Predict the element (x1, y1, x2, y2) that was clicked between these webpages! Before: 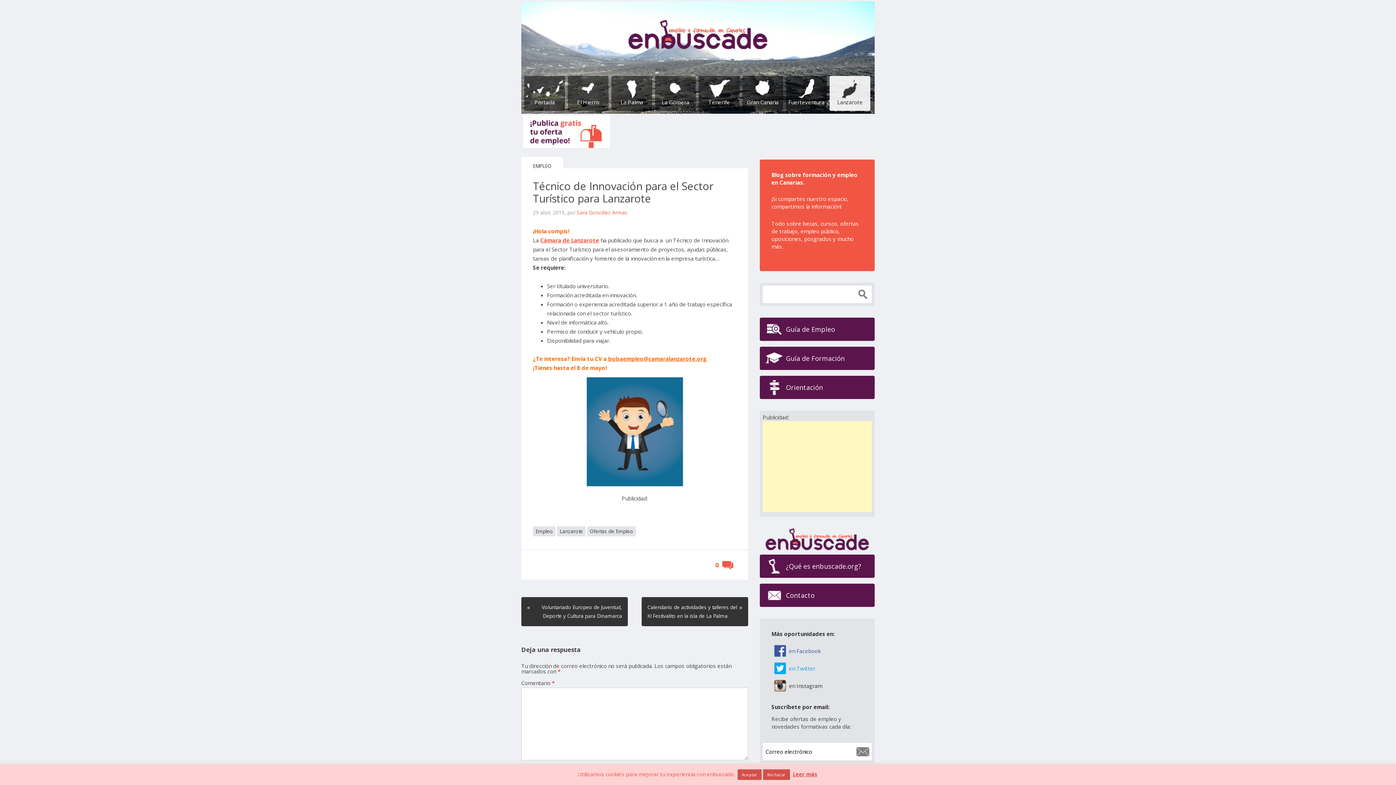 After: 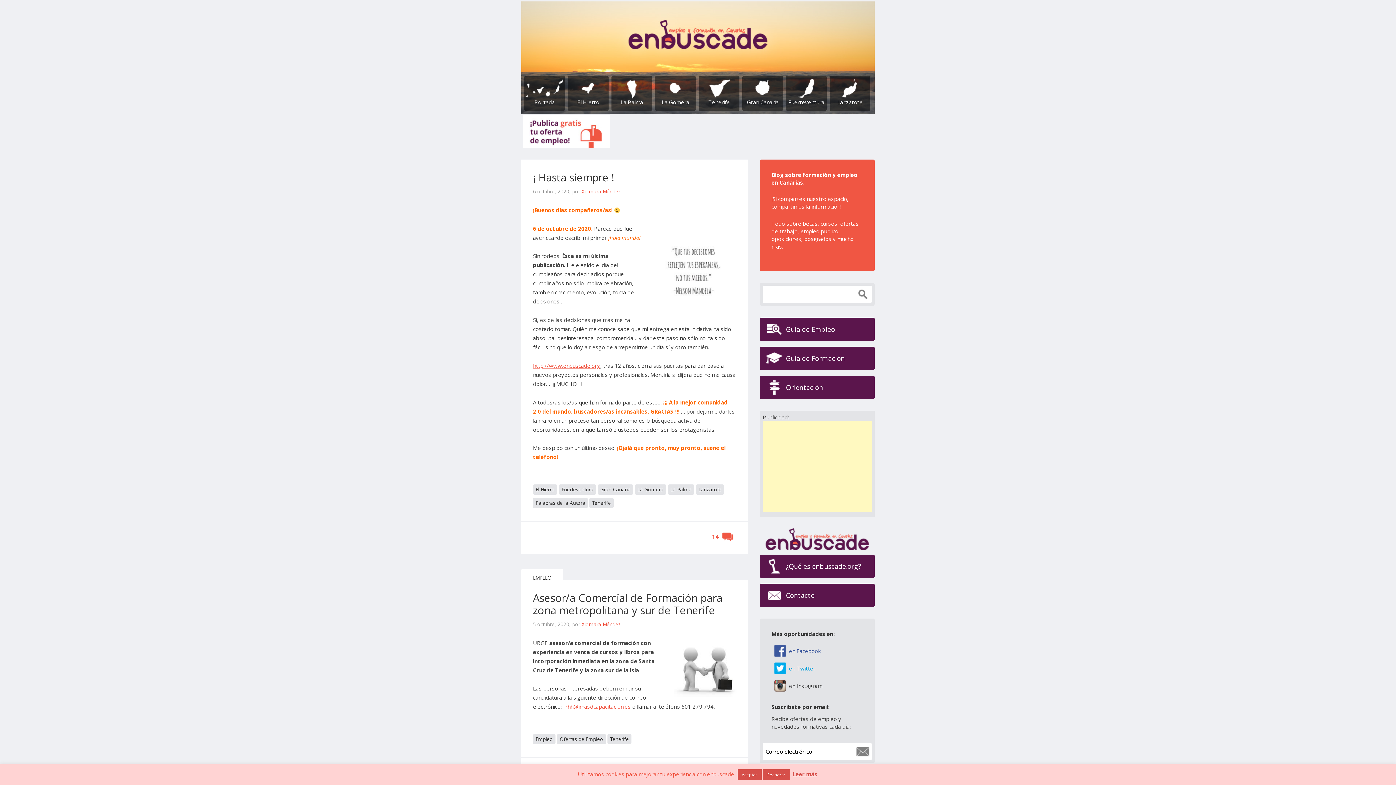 Action: bbox: (524, 76, 565, 110) label: Portada